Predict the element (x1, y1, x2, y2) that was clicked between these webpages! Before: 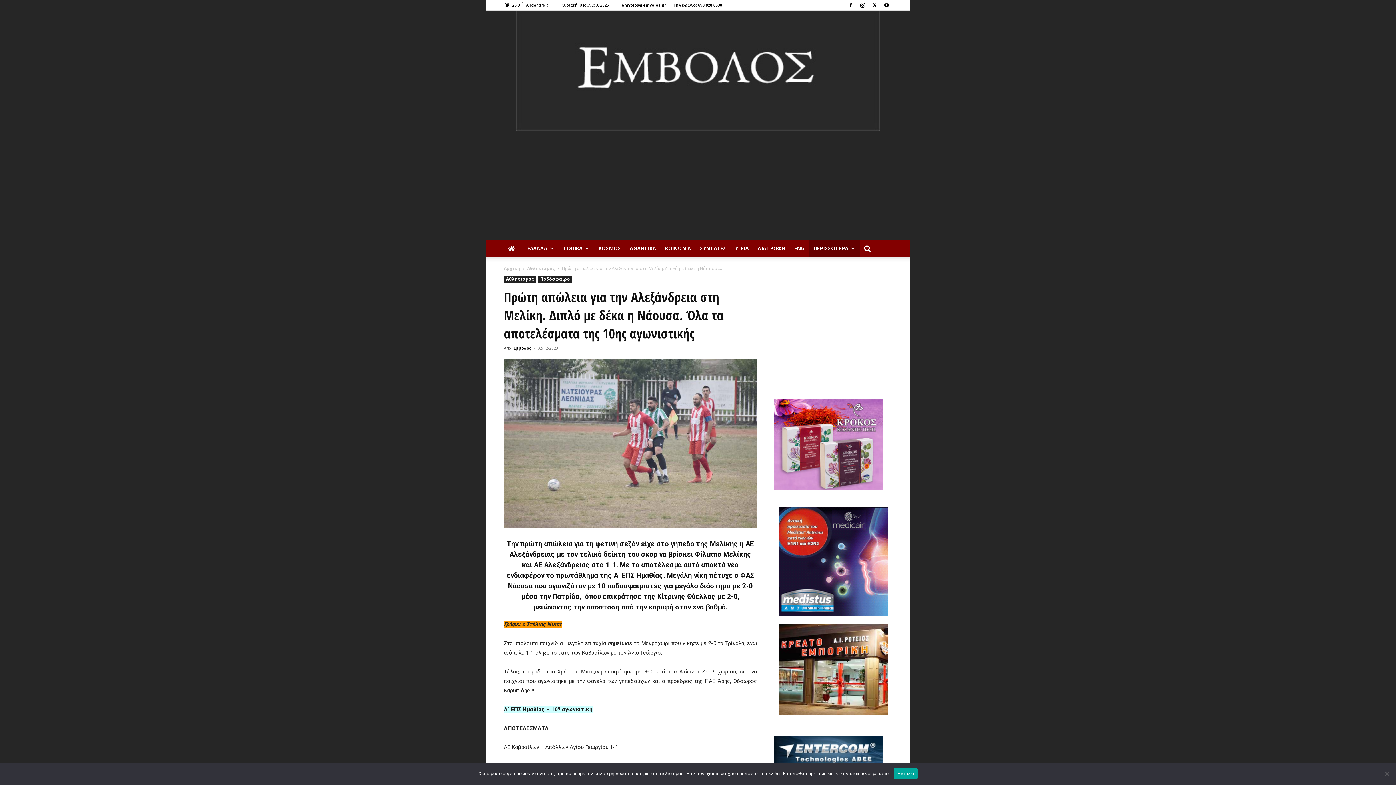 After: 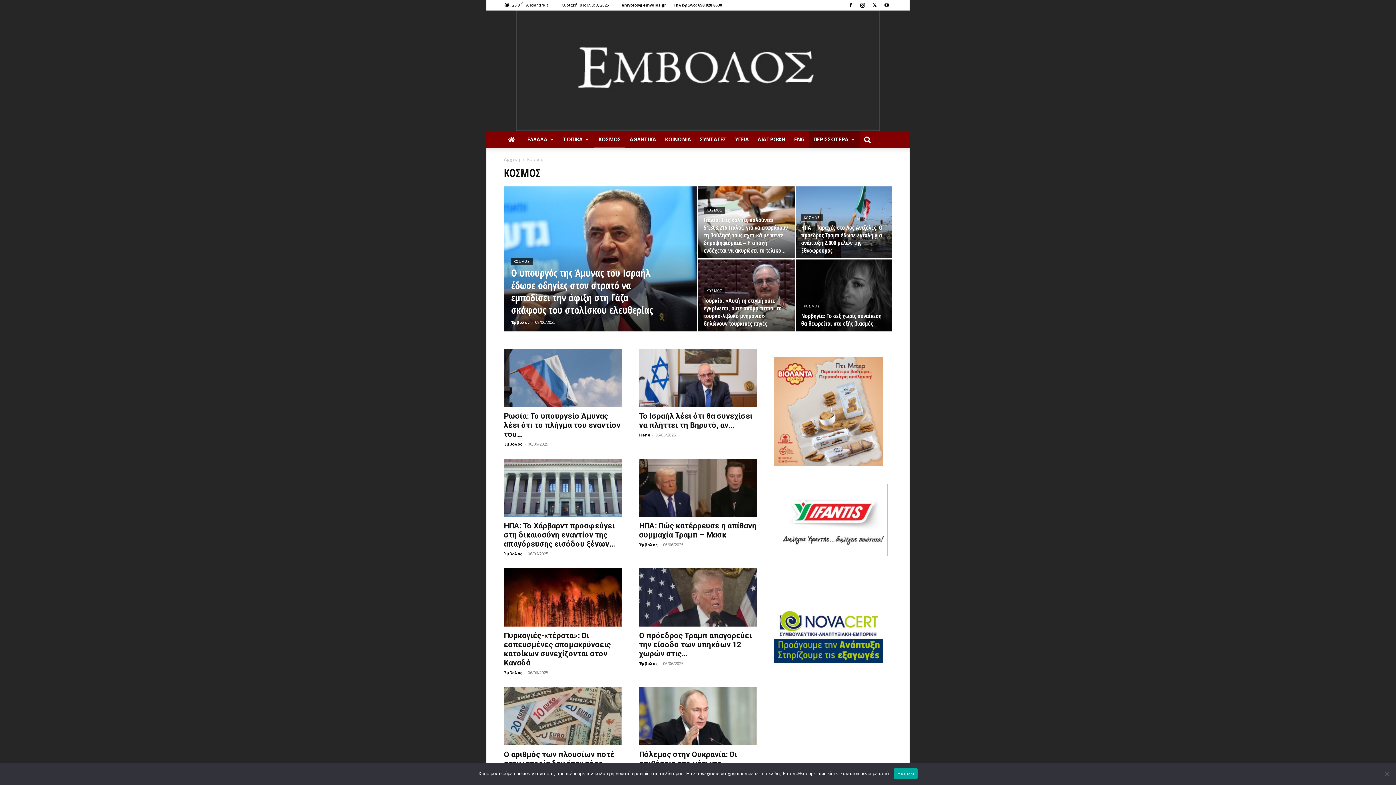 Action: bbox: (594, 239, 625, 257) label: ΚΟΣΜΟΣ